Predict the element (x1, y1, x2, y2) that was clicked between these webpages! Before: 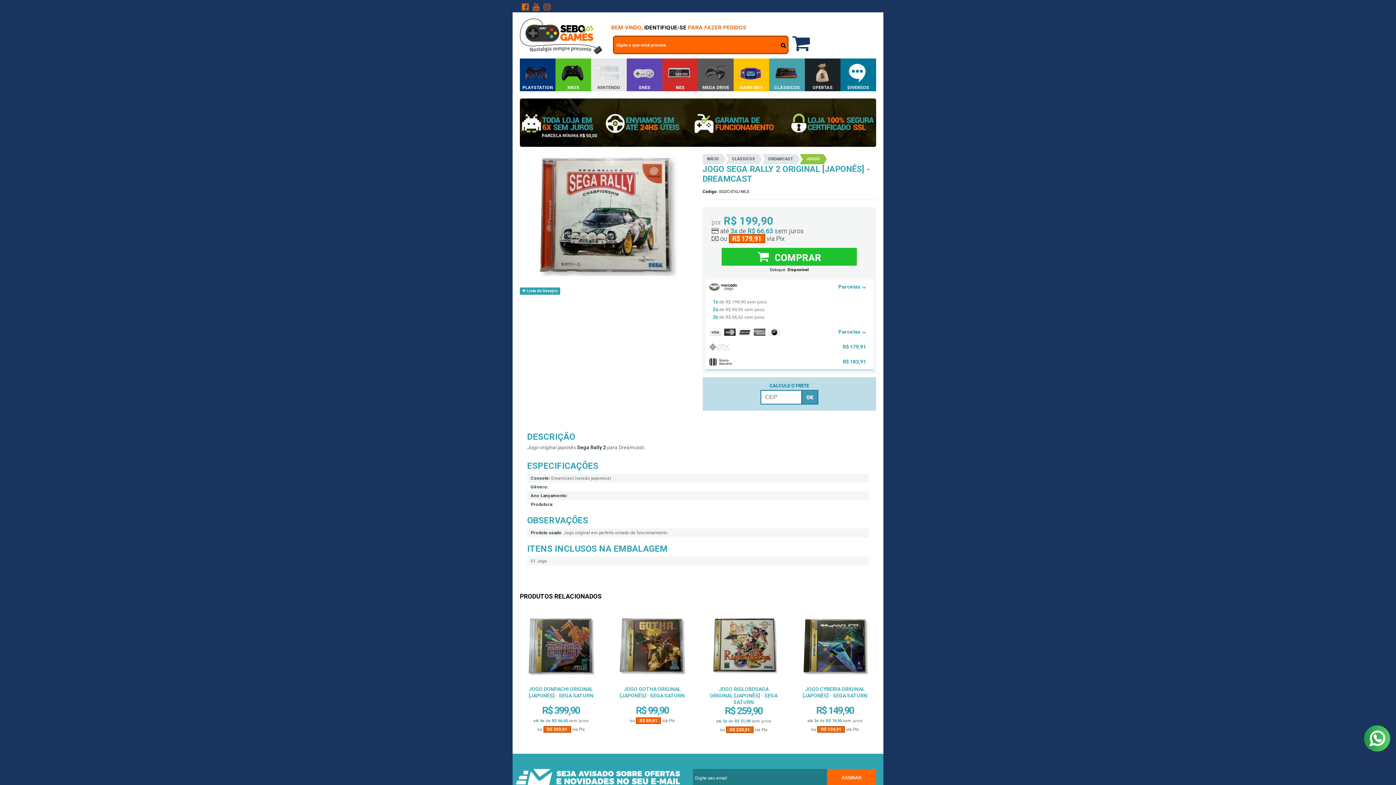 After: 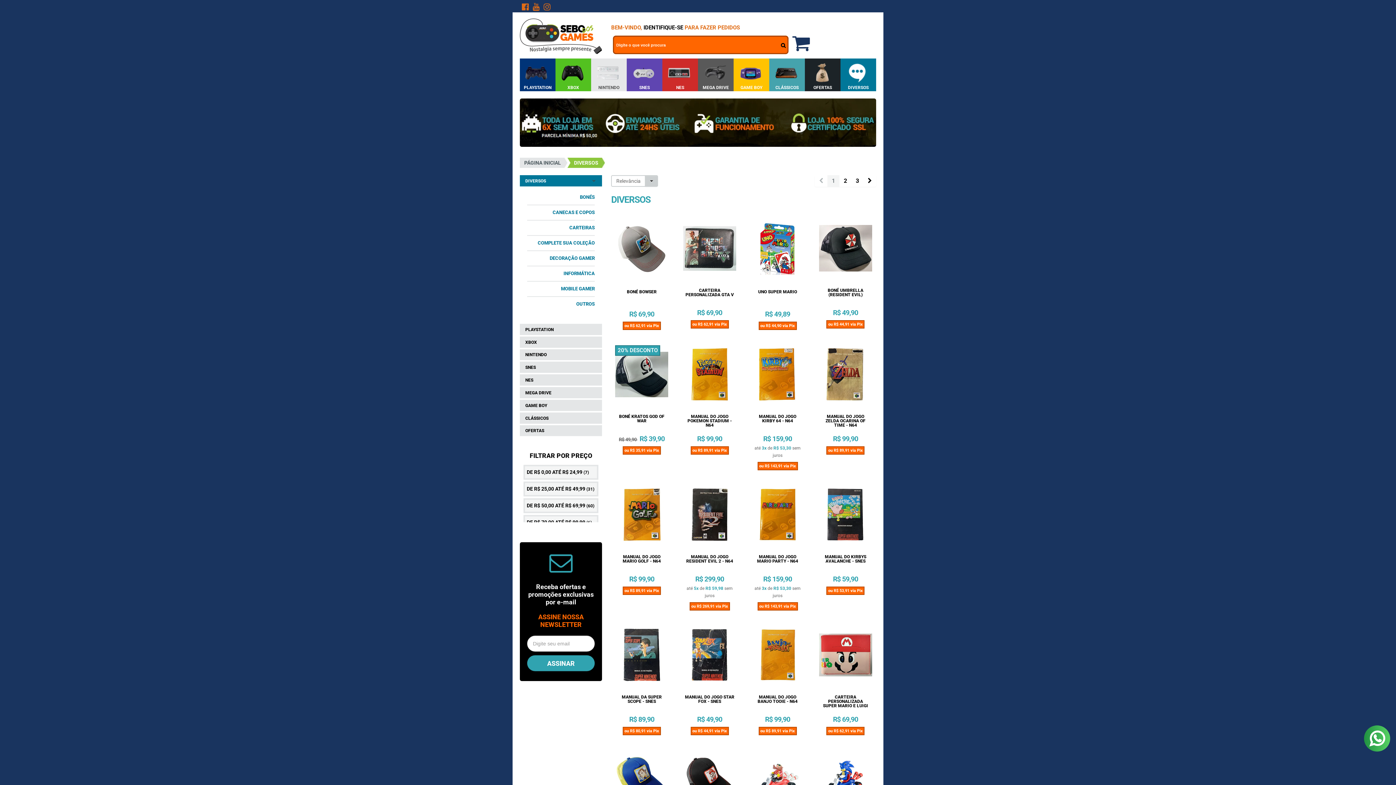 Action: bbox: (842, 58, 874, 91) label: DIVERSOS